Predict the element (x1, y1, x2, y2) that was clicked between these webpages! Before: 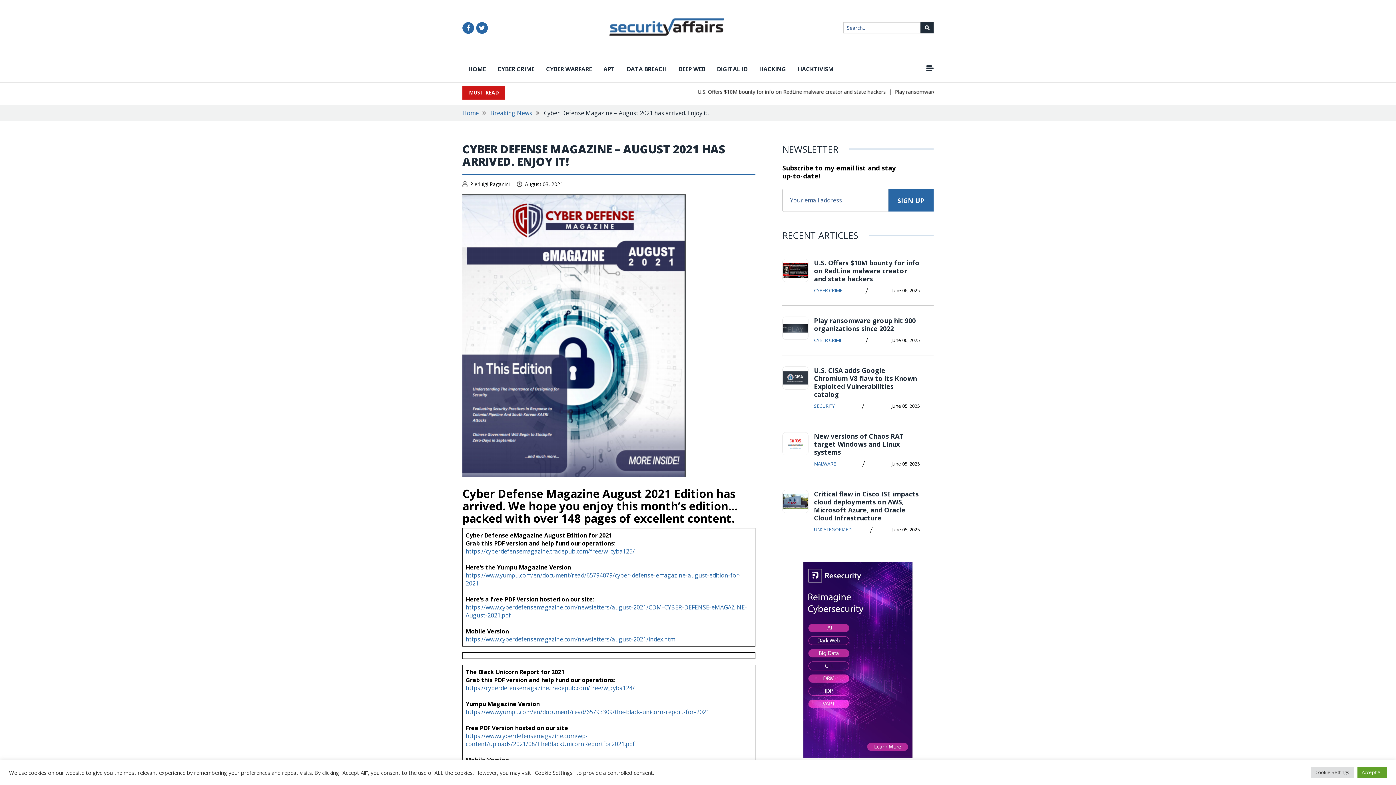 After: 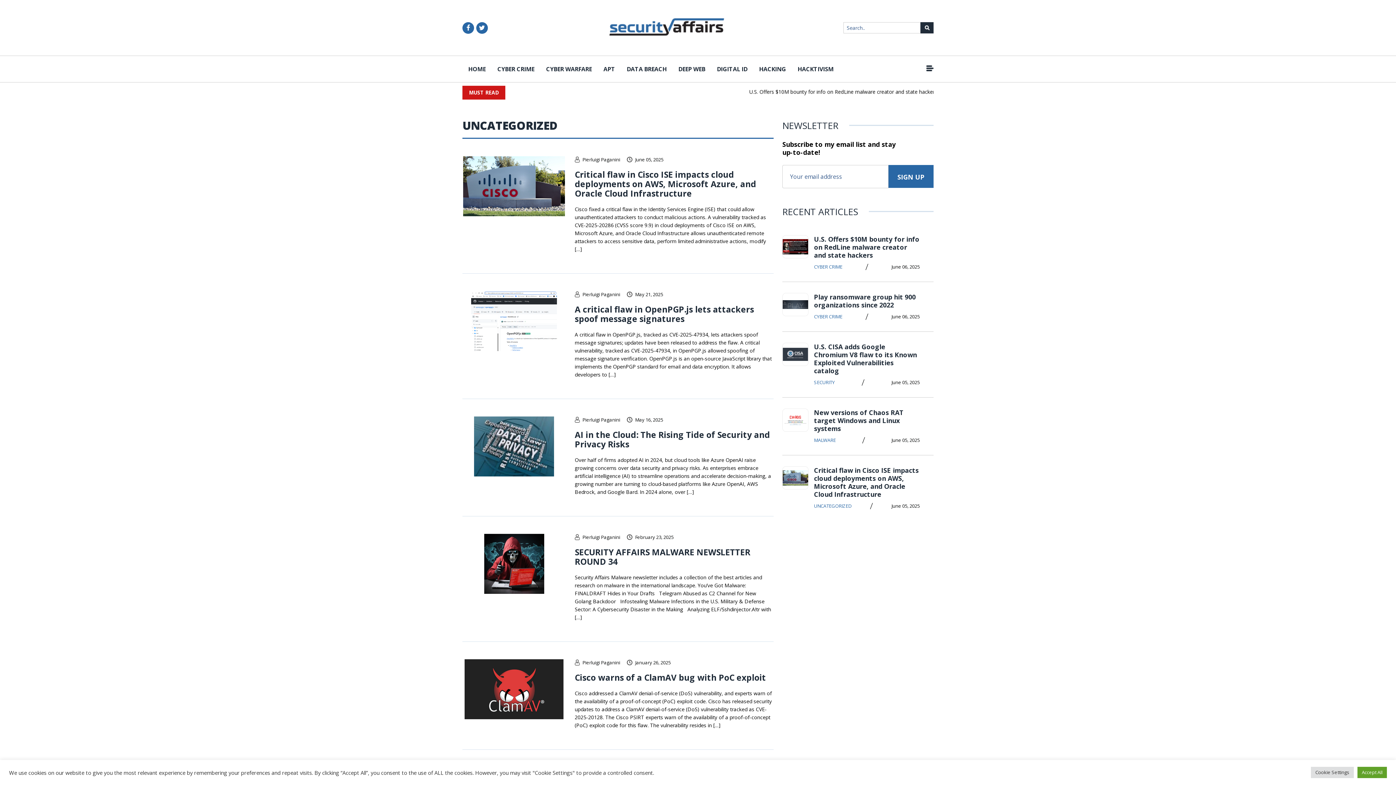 Action: label: UNCATEGORIZED bbox: (814, 525, 851, 533)